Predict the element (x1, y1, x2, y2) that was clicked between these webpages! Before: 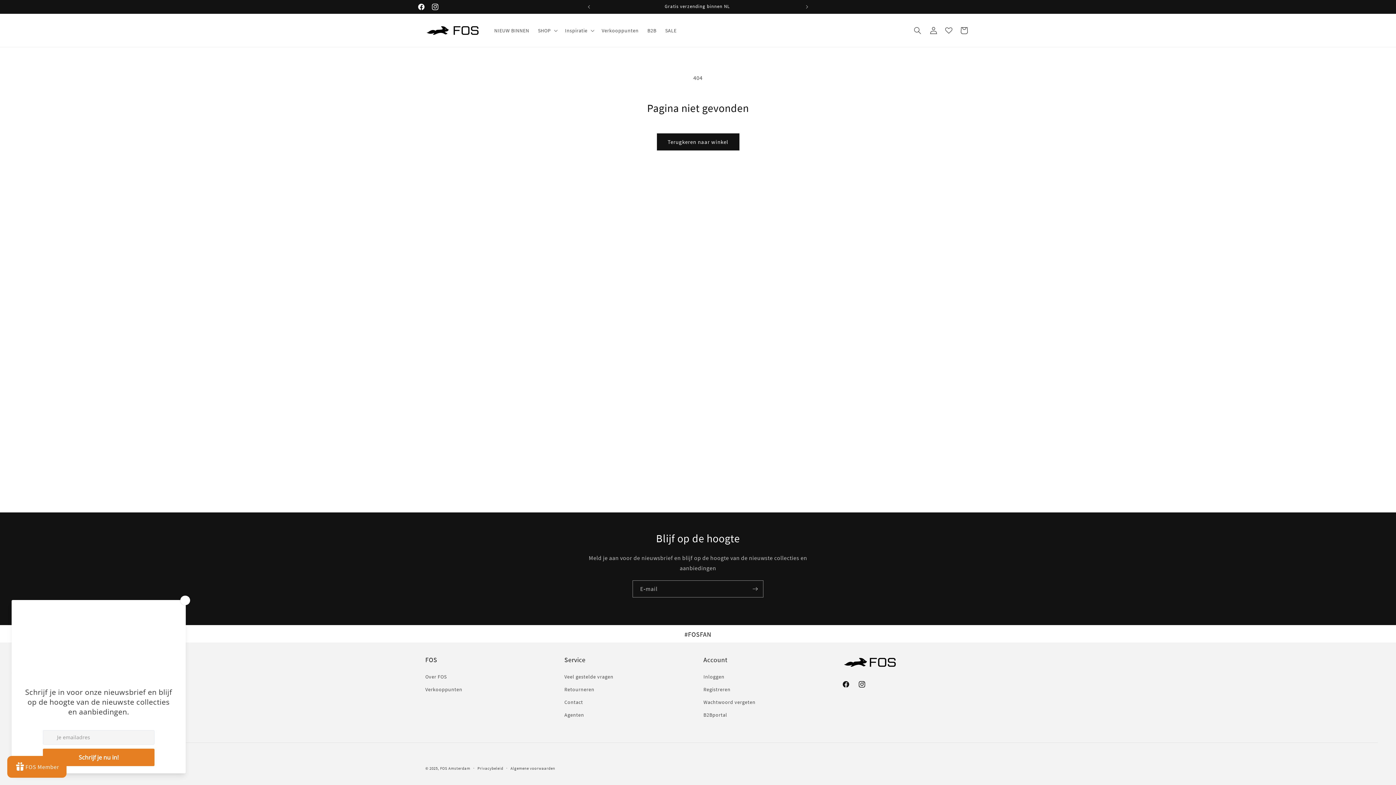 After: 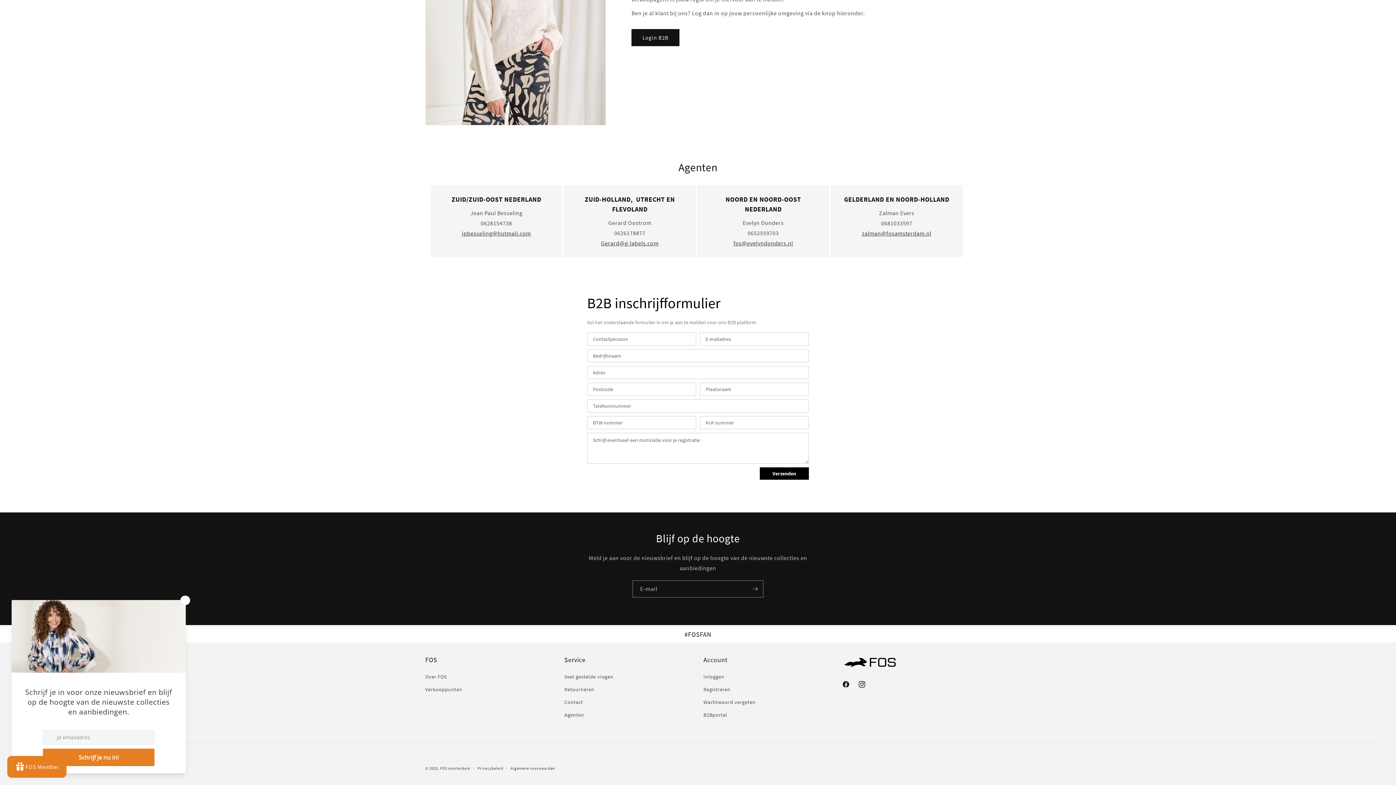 Action: bbox: (564, 709, 584, 721) label: Agenten